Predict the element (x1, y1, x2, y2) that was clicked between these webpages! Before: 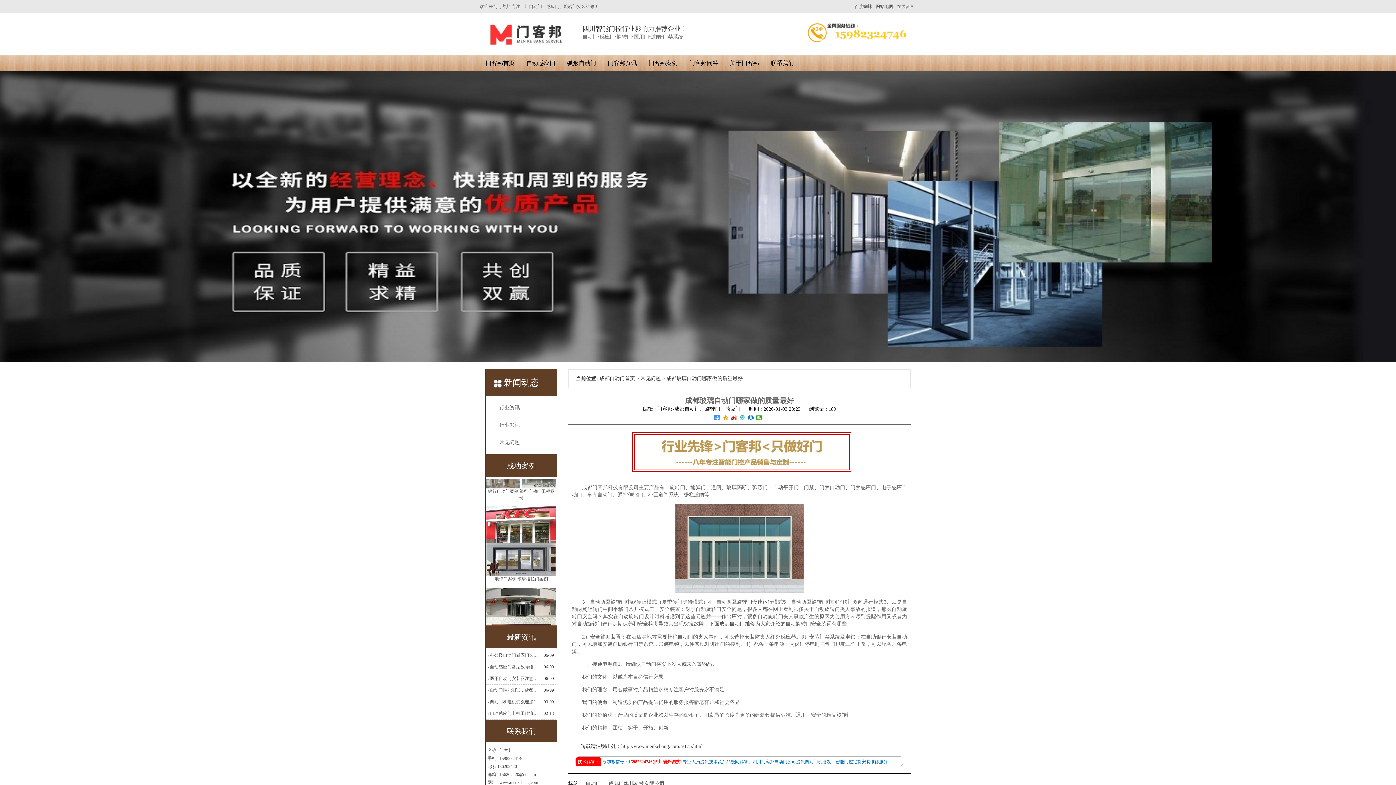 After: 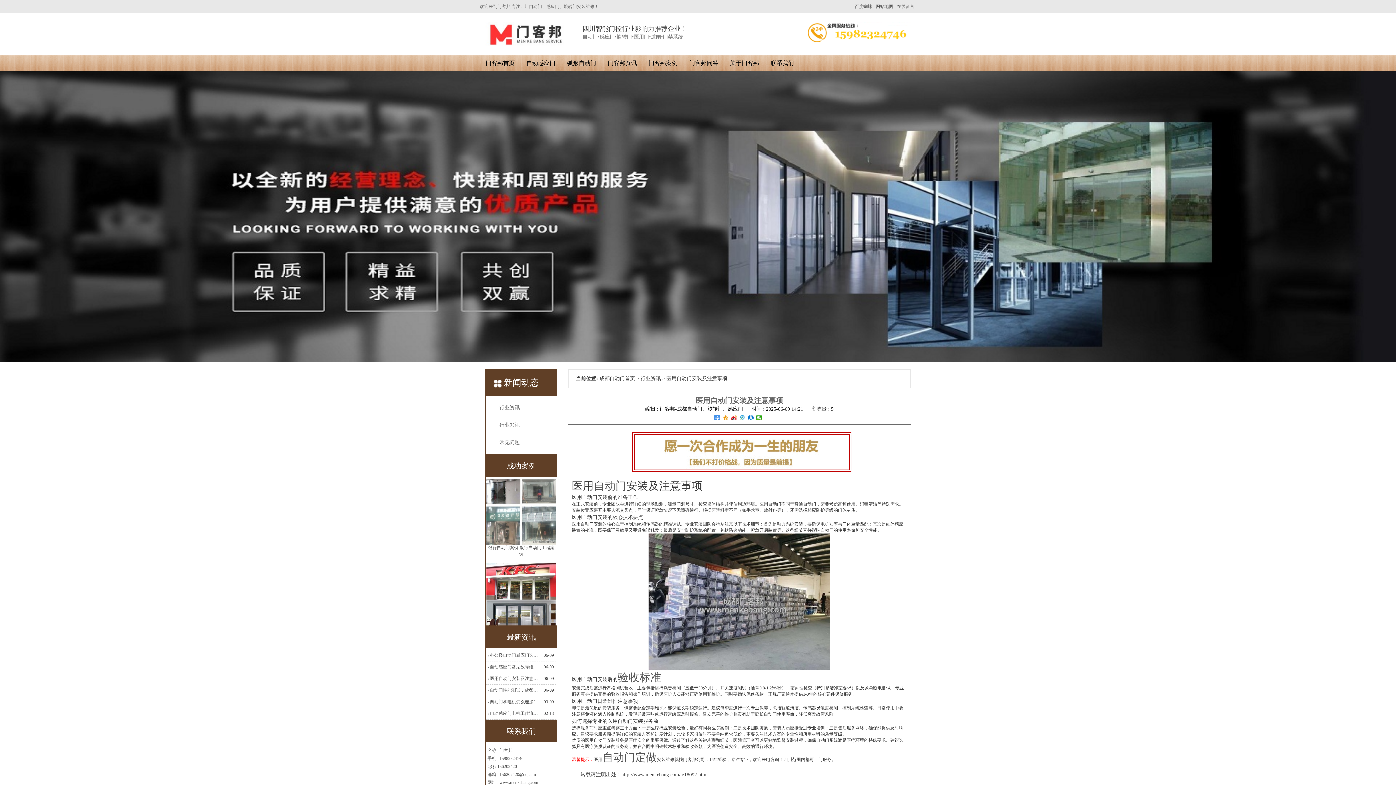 Action: label: 医用自动门安装及注意事项 bbox: (486, 676, 539, 682)